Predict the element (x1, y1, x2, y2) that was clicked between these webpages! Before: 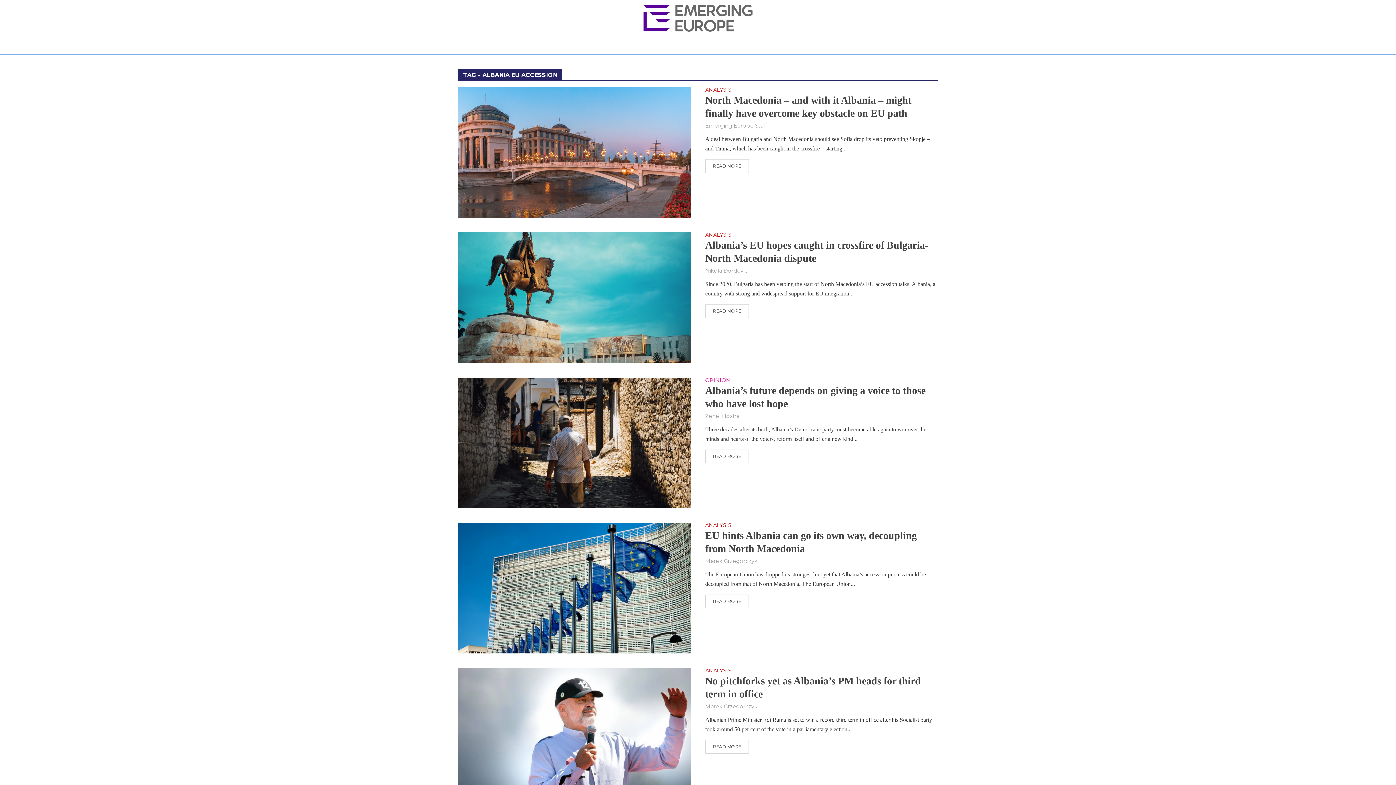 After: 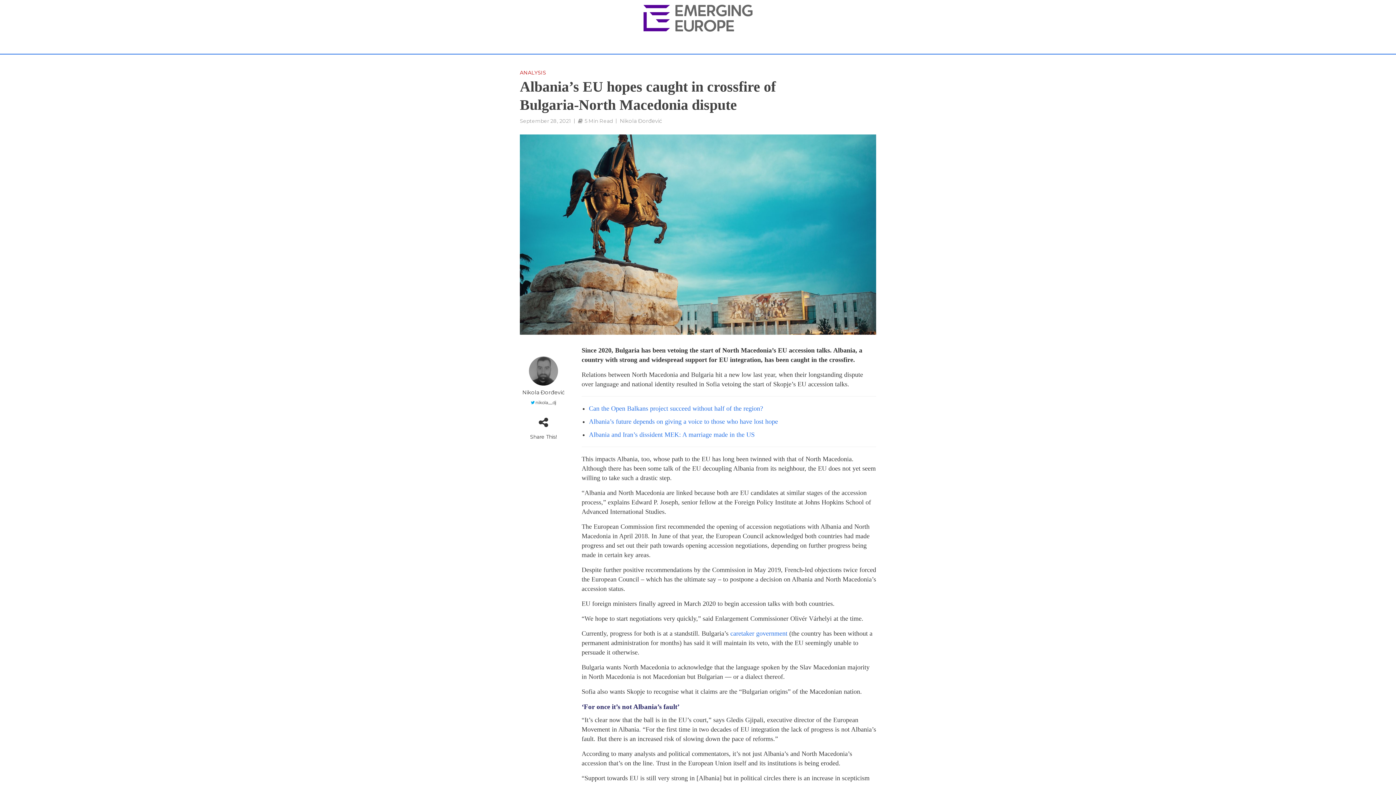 Action: bbox: (705, 304, 749, 318) label: READ MORE